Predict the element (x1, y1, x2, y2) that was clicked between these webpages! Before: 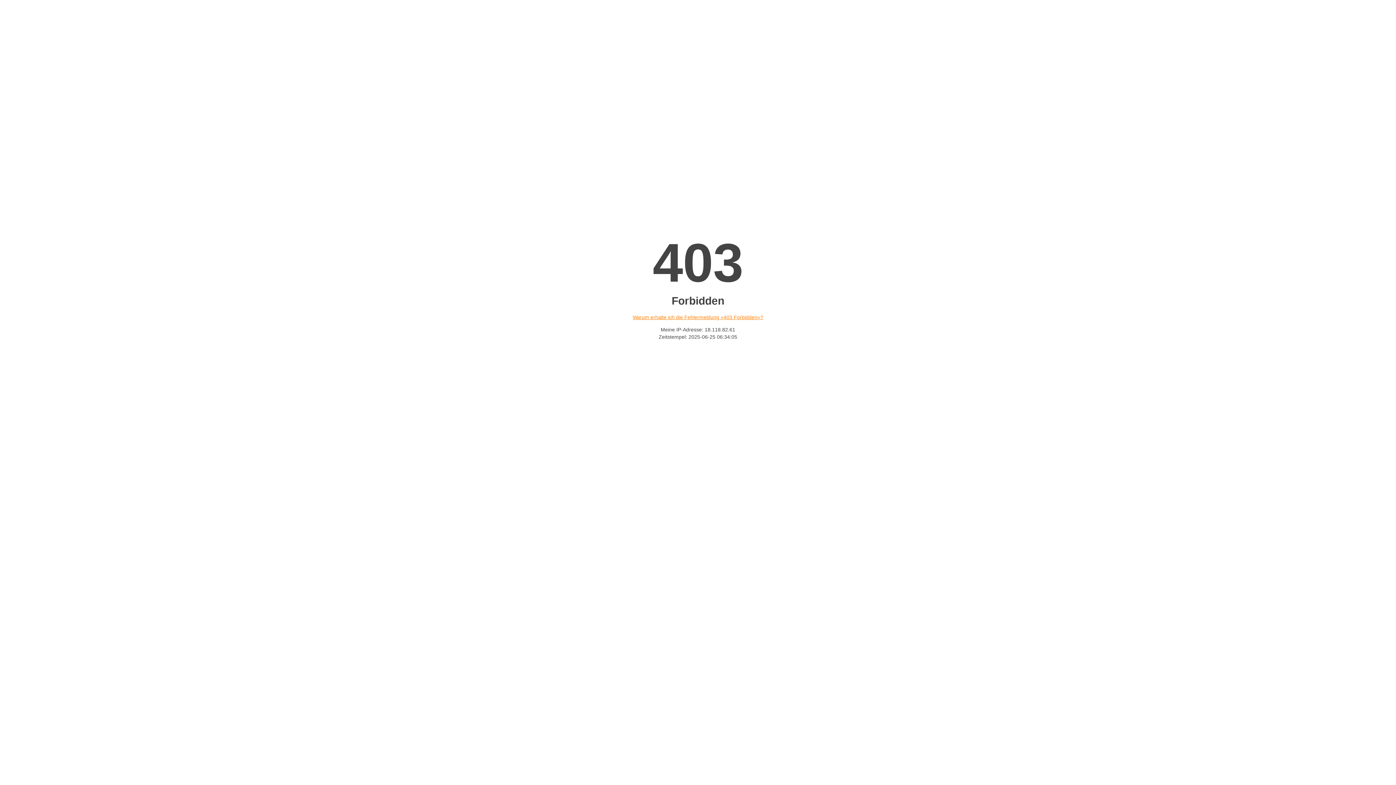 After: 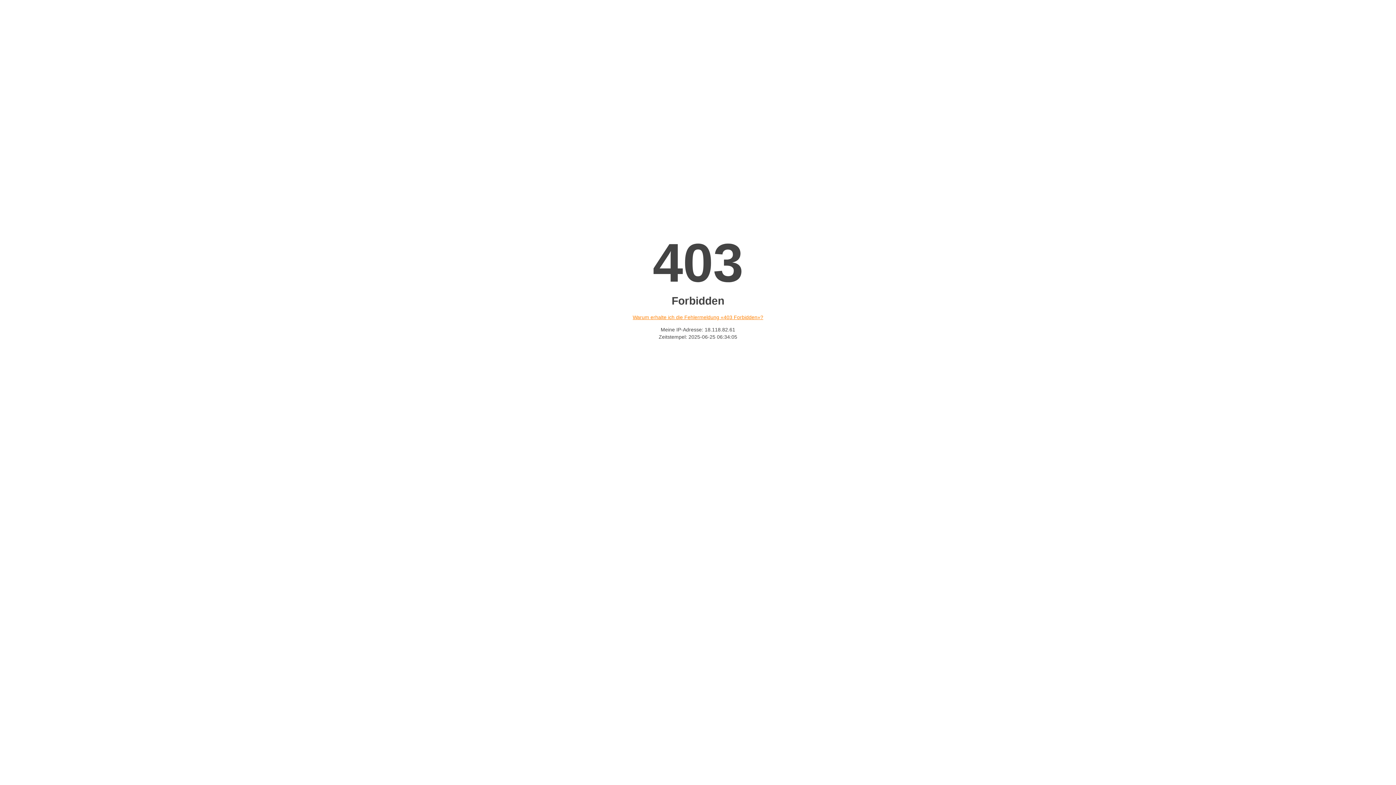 Action: bbox: (632, 314, 763, 320) label: Warum erhalte ich die Fehlermeldung «403 Forbidden»?